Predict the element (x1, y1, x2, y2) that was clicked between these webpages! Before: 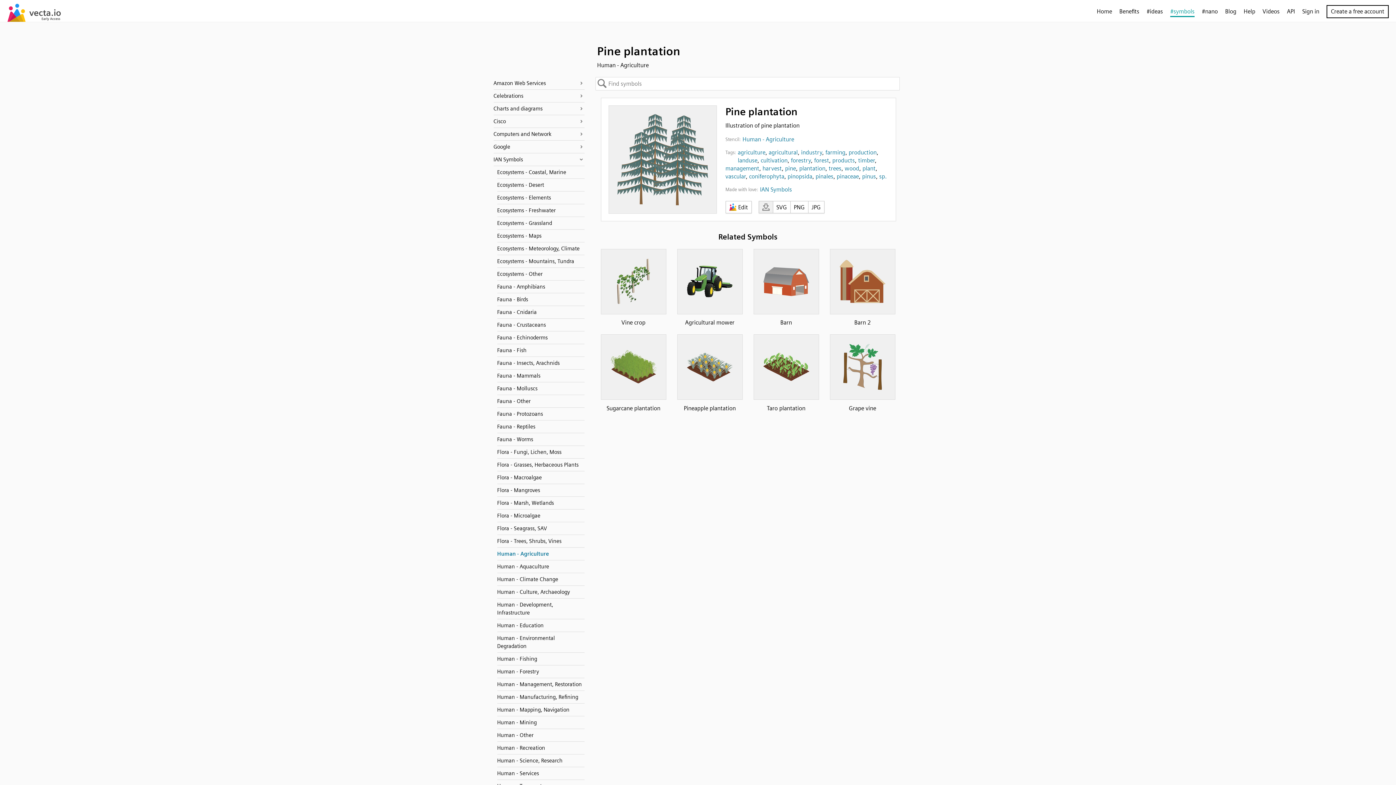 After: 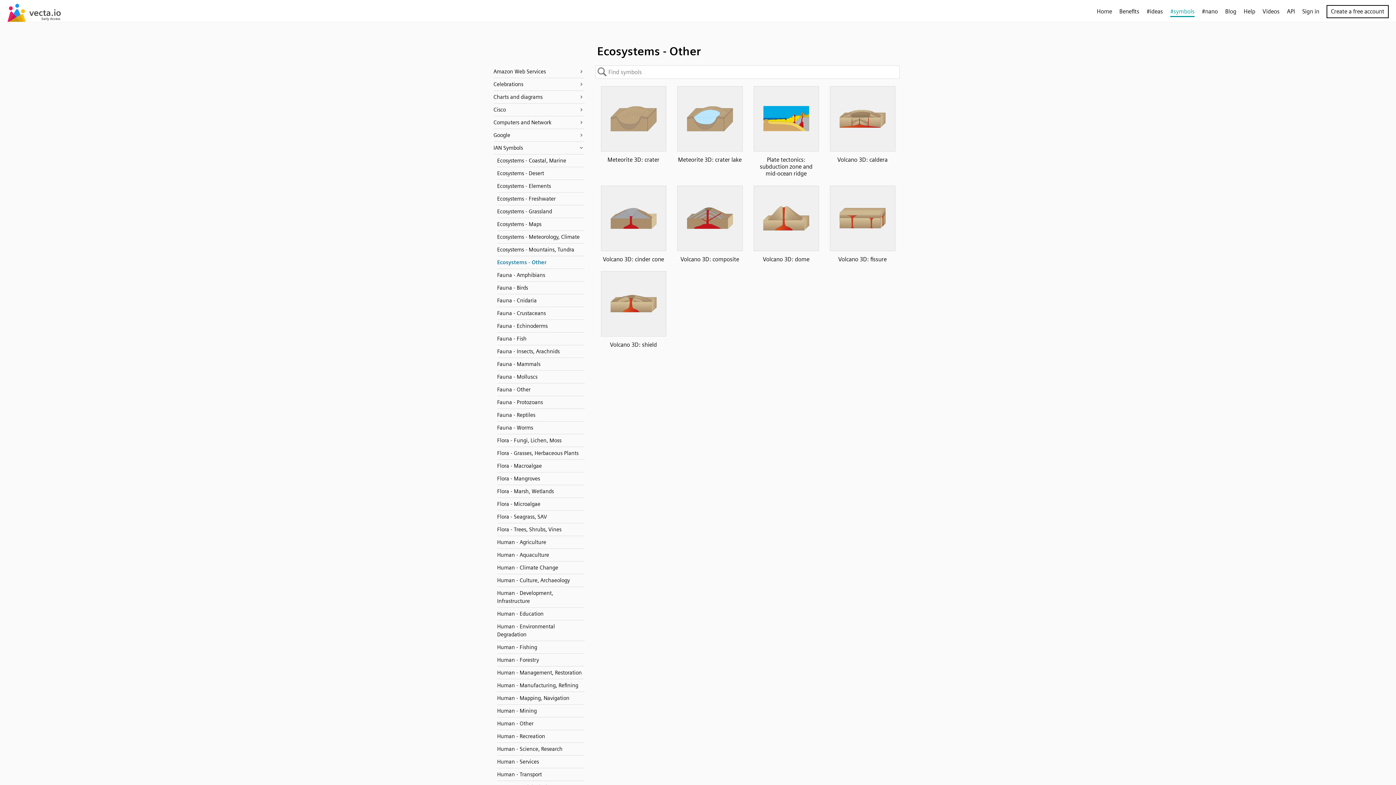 Action: label: Ecosystems - Other bbox: (497, 268, 584, 280)